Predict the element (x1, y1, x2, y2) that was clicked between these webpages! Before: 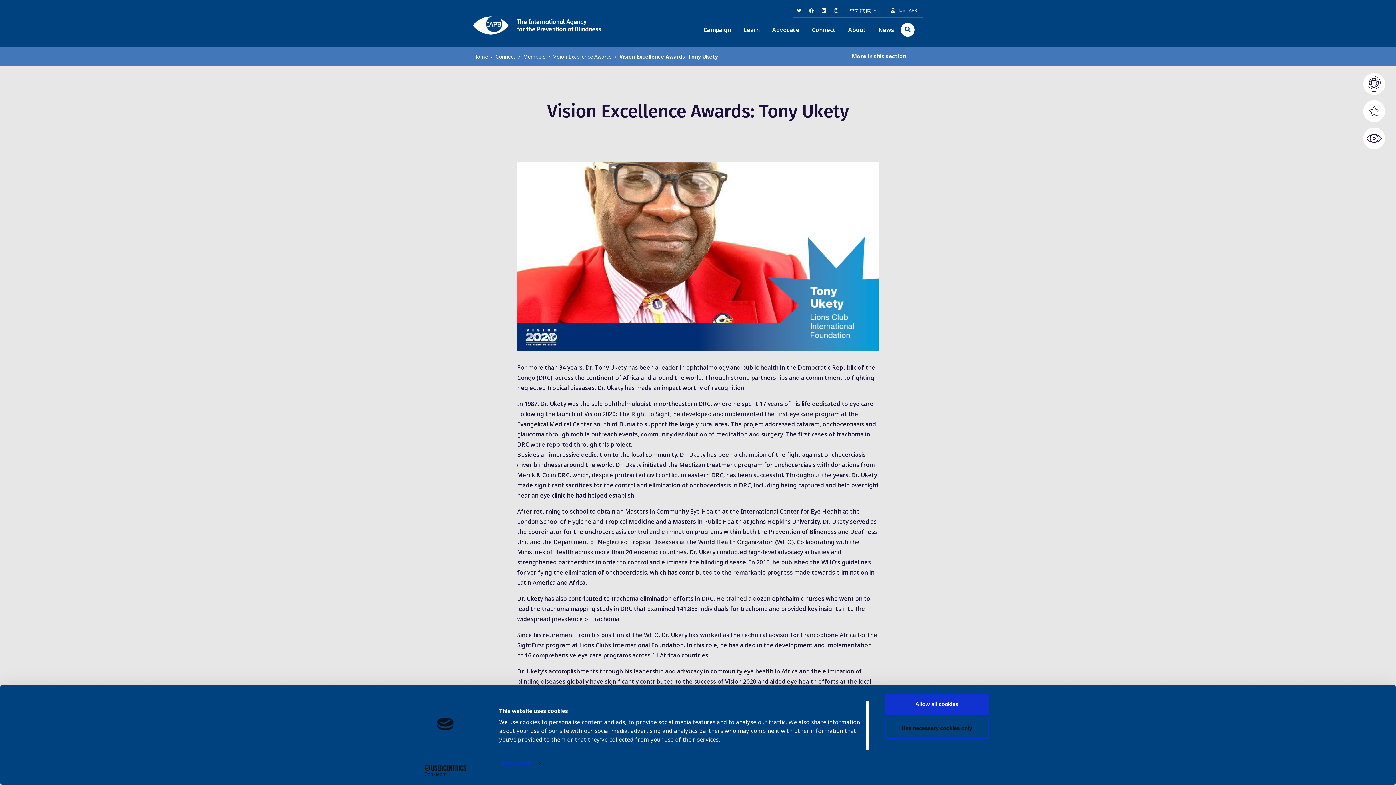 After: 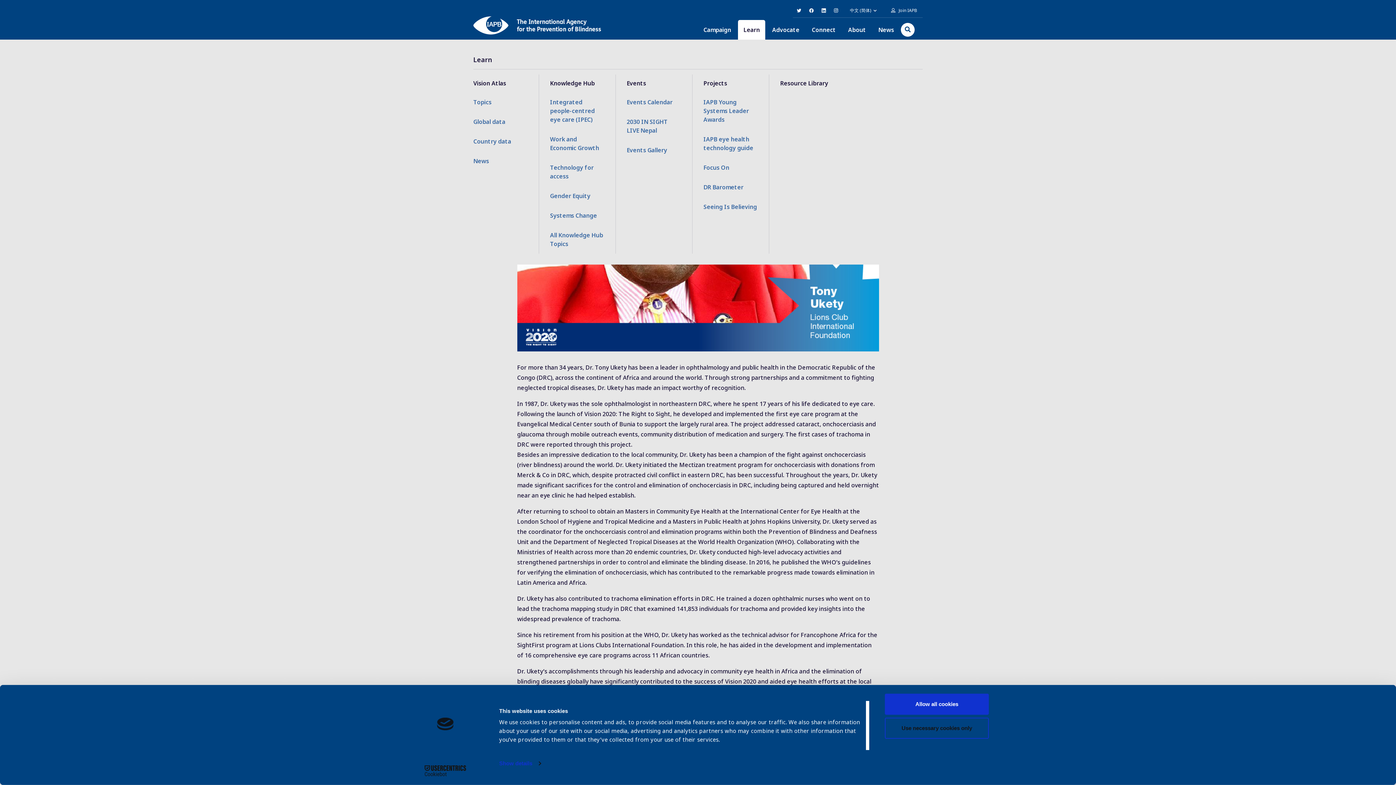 Action: bbox: (738, 20, 765, 39) label: Learn